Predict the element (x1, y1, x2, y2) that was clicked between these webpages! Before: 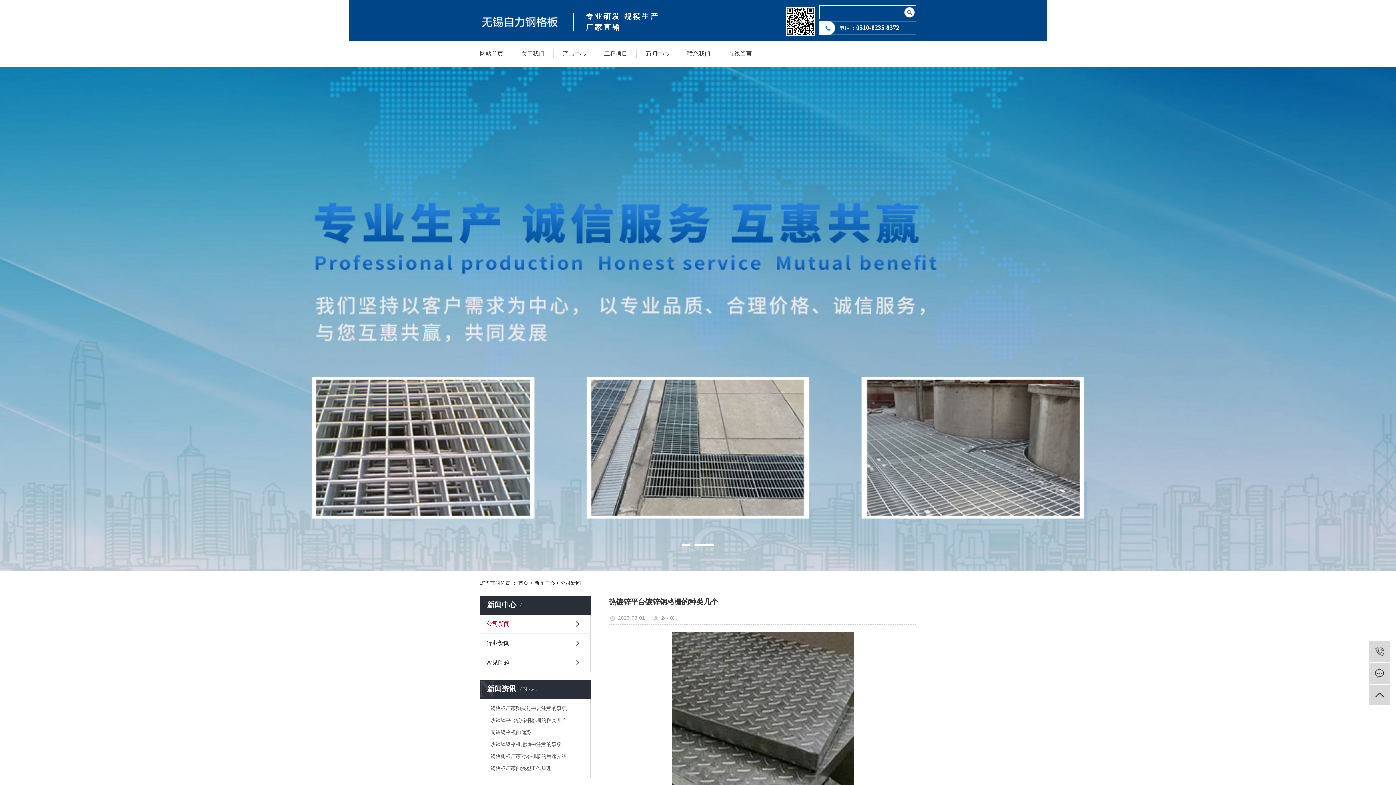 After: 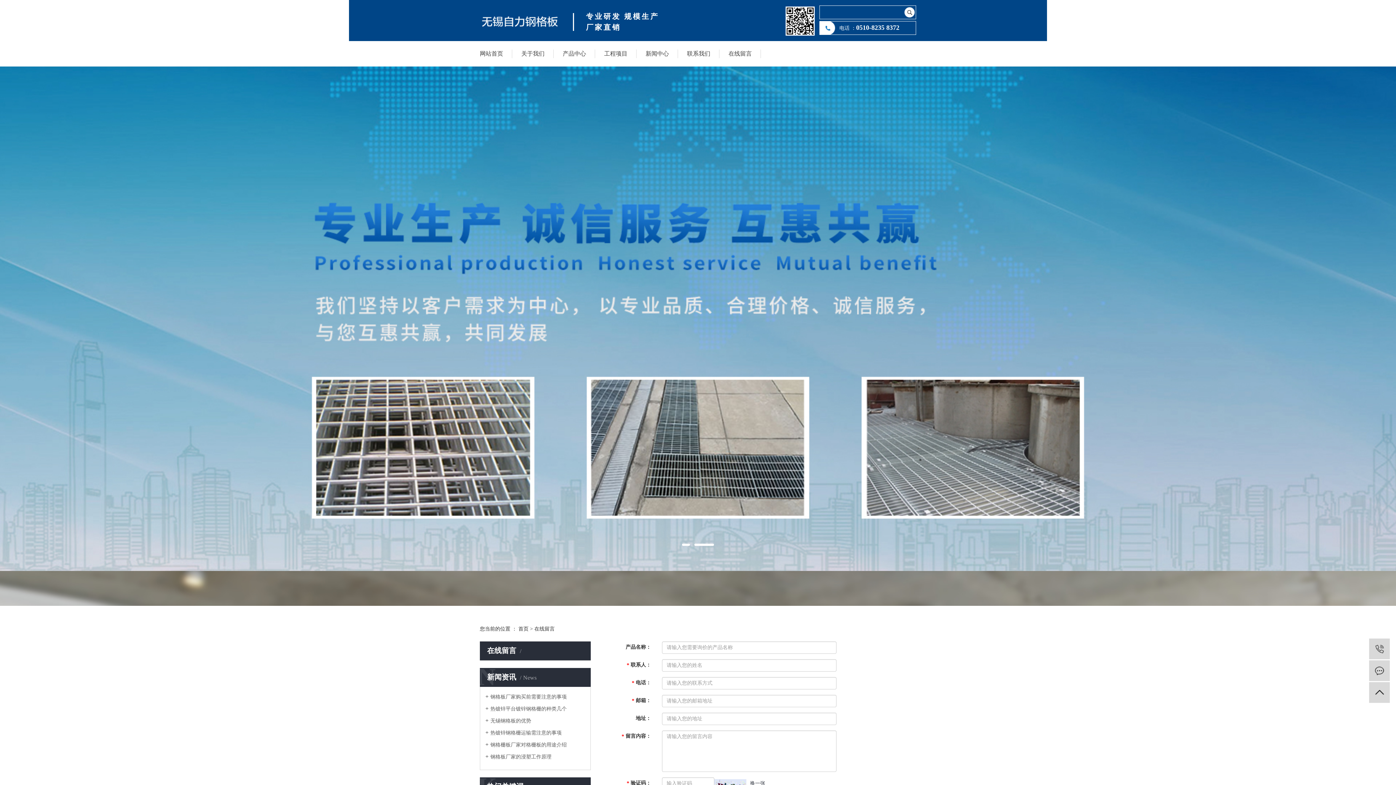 Action: bbox: (1369, 663, 1390, 684) label:  在线留言